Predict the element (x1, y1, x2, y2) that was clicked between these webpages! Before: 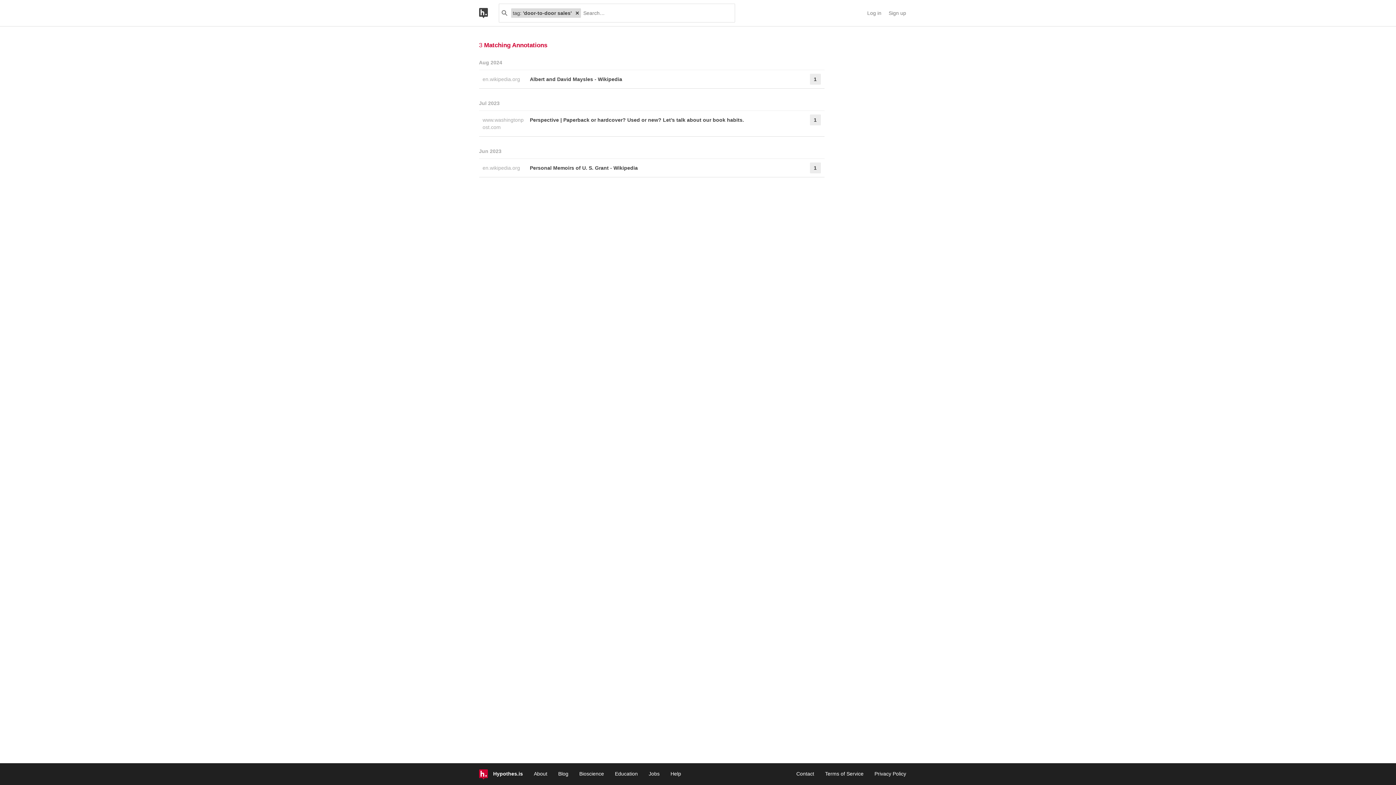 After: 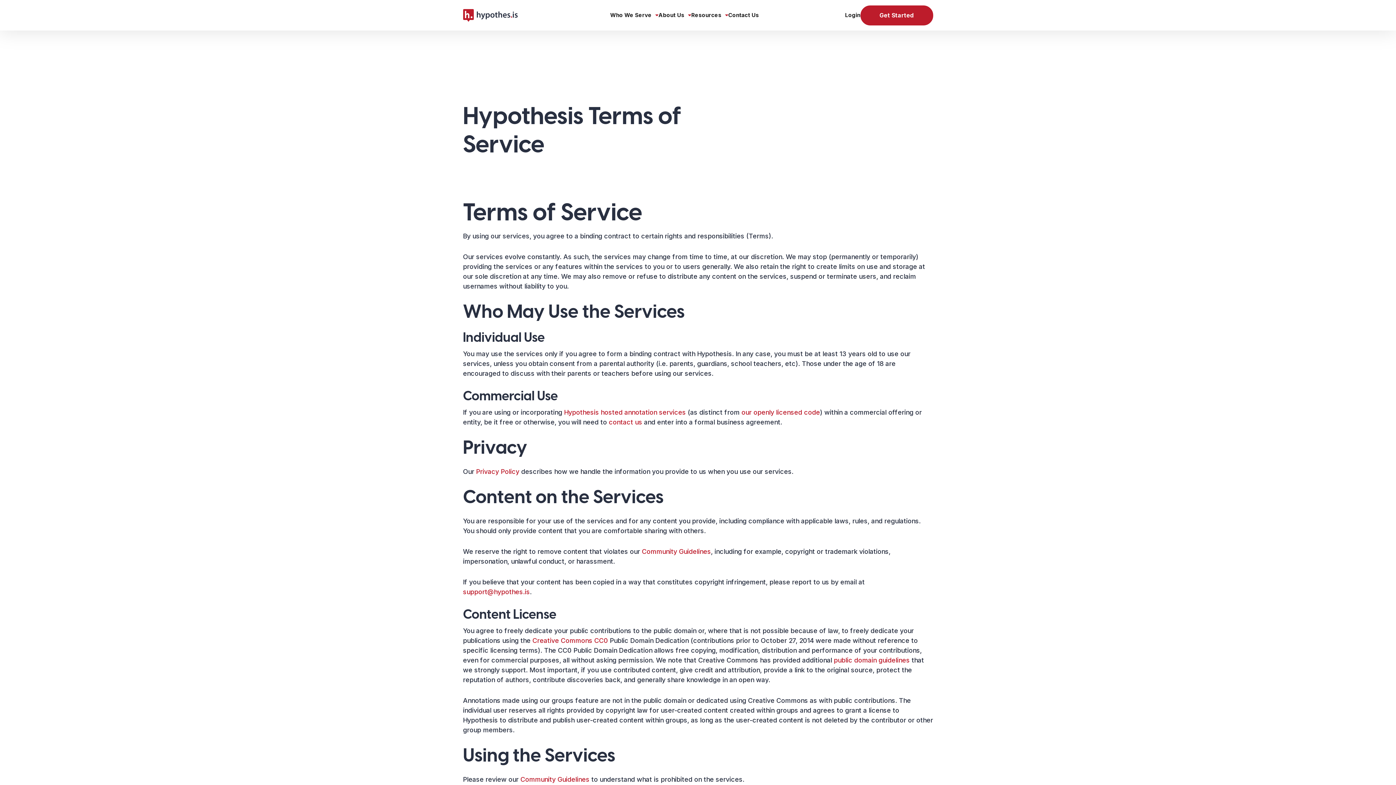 Action: bbox: (825, 771, 863, 777) label: Terms of Service